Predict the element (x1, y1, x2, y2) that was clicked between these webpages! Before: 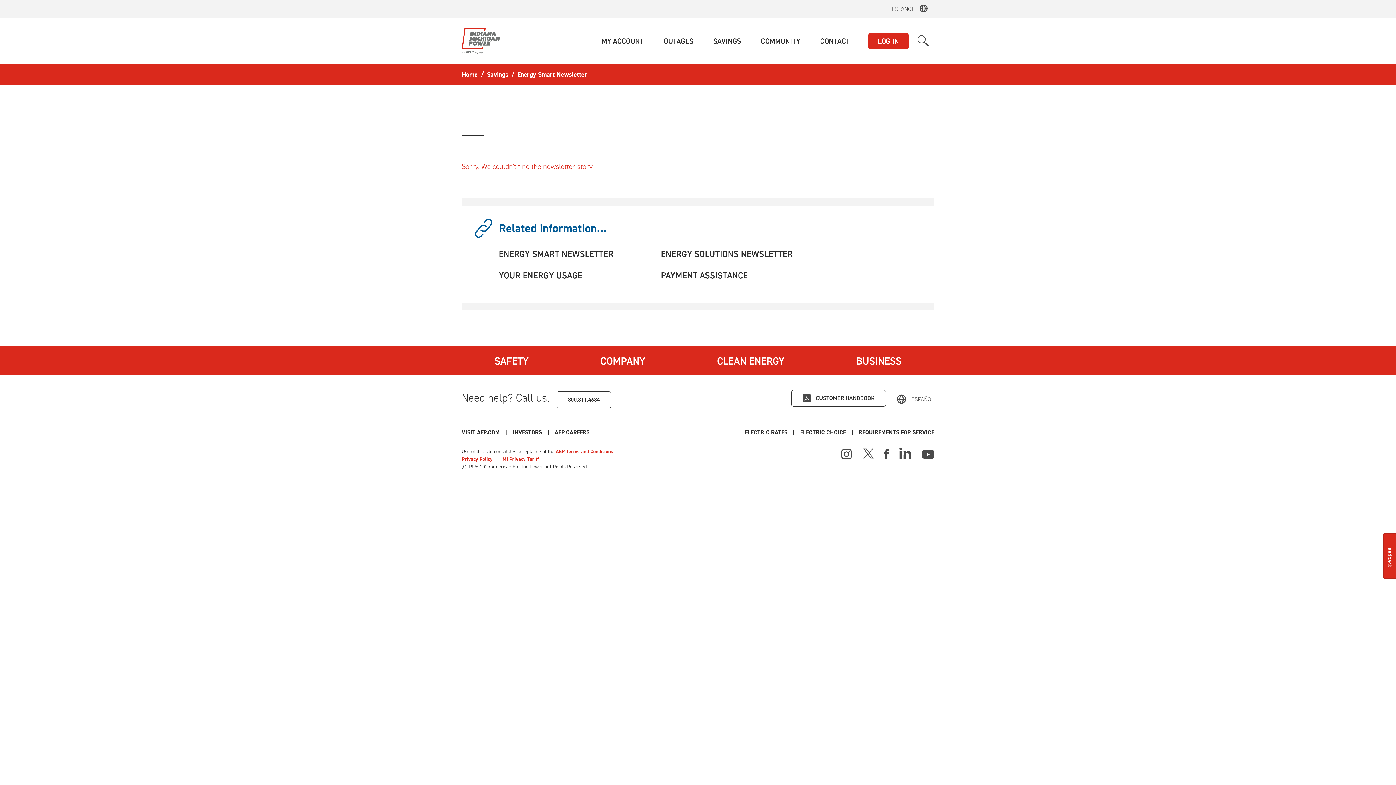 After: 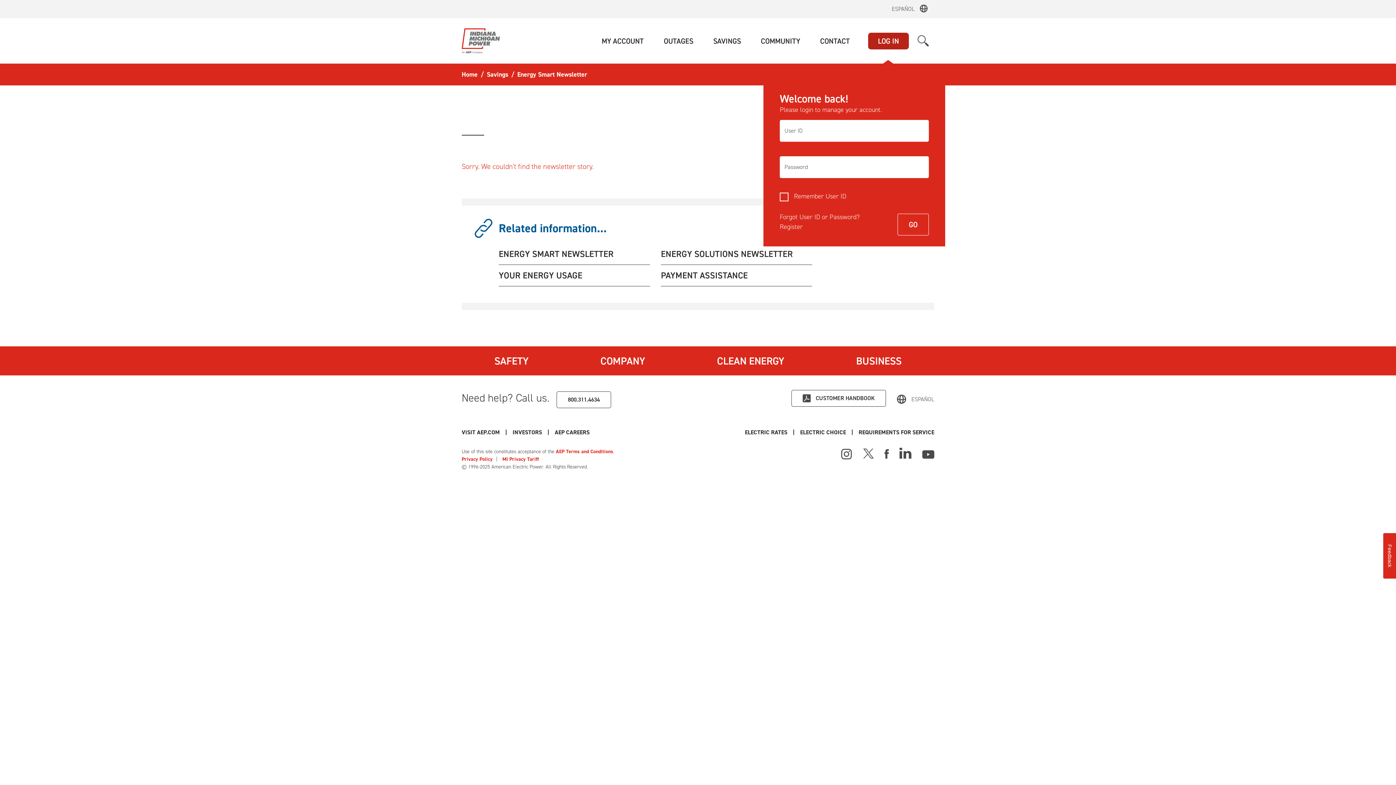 Action: bbox: (868, 32, 909, 49) label: LOG IN